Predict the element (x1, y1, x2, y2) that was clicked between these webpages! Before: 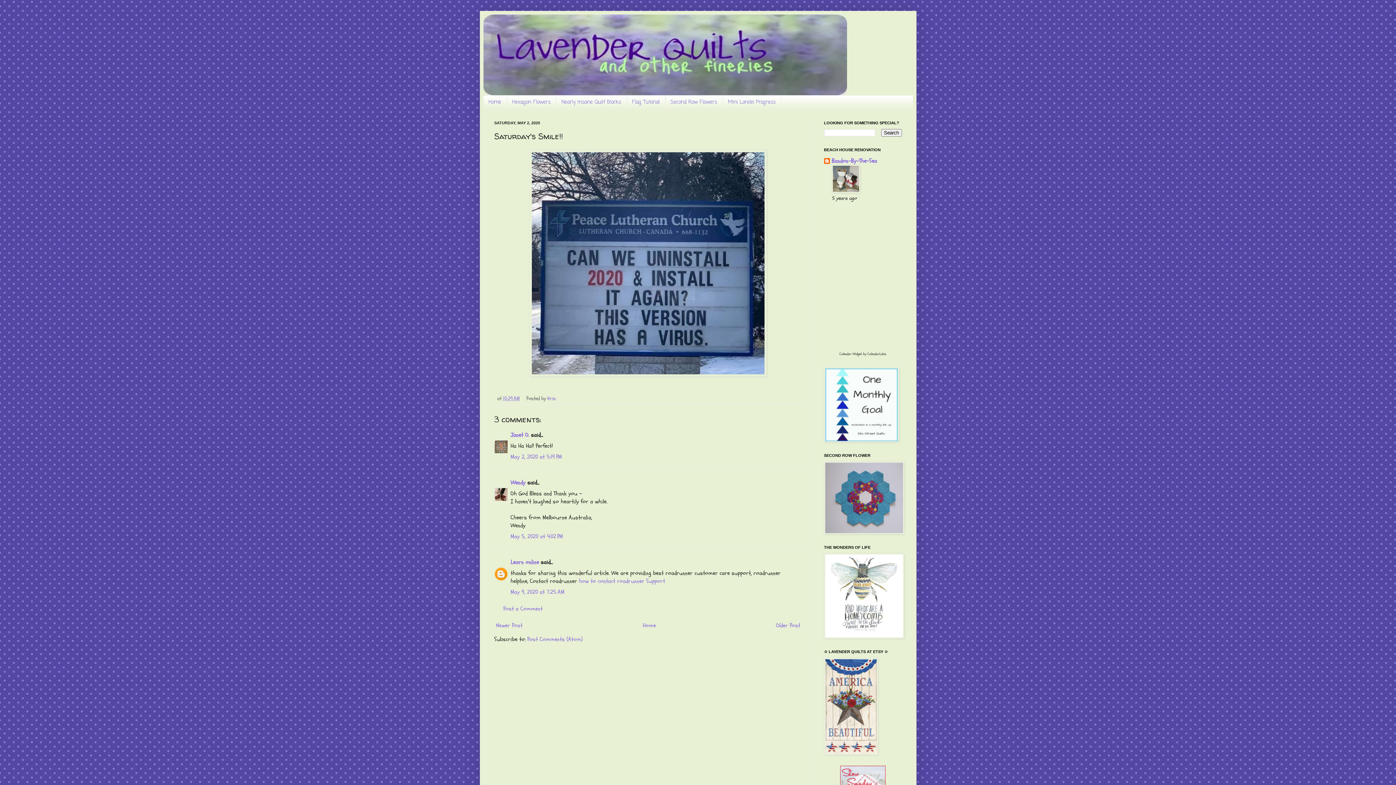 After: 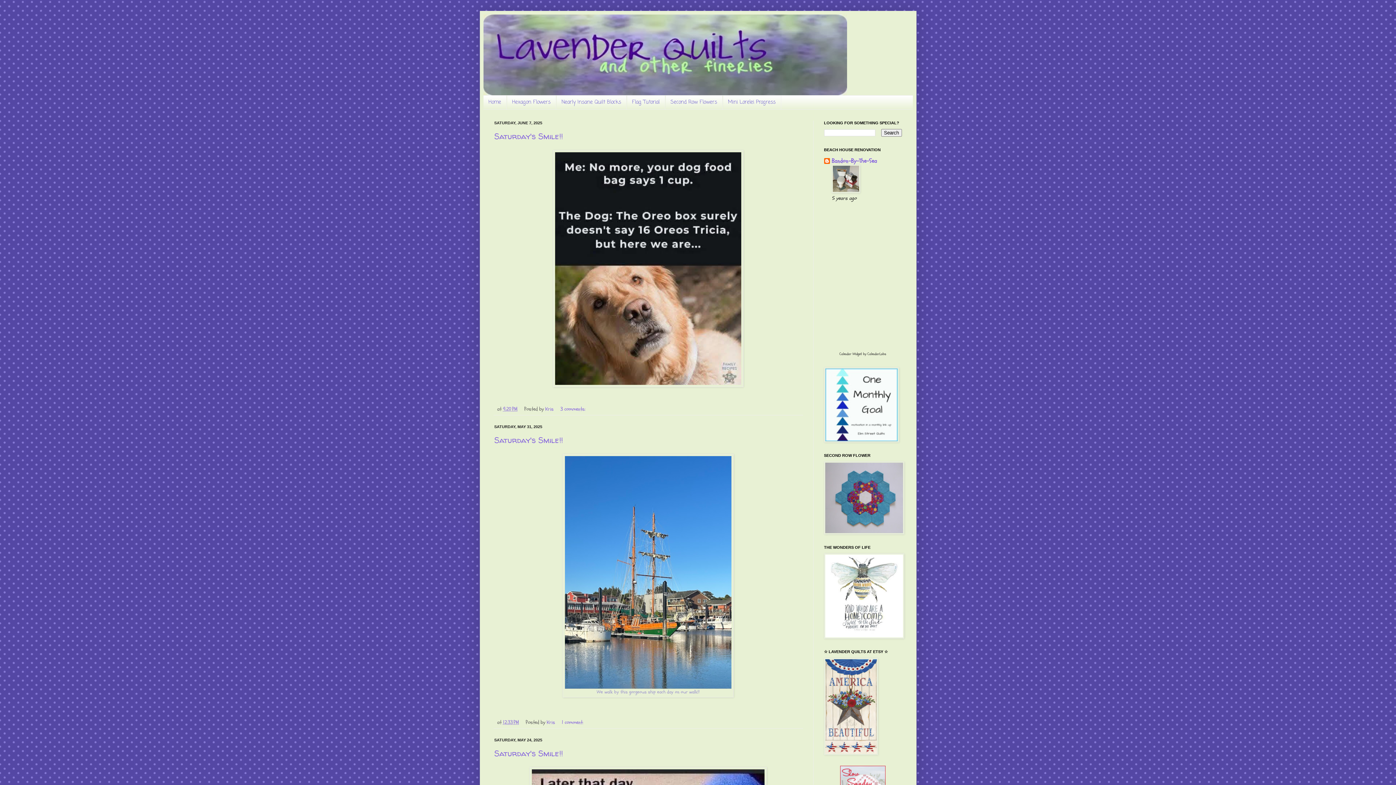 Action: label: Home bbox: (483, 95, 506, 109)